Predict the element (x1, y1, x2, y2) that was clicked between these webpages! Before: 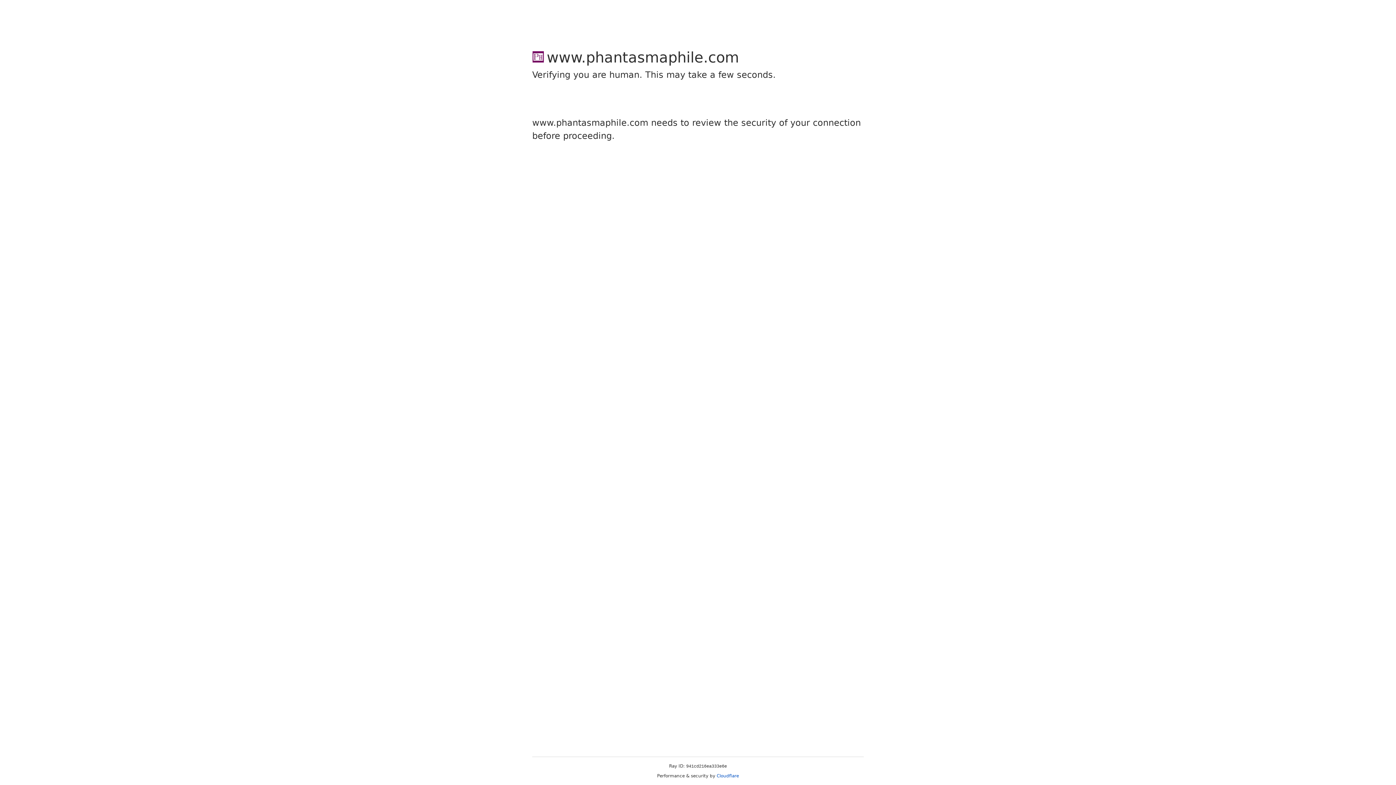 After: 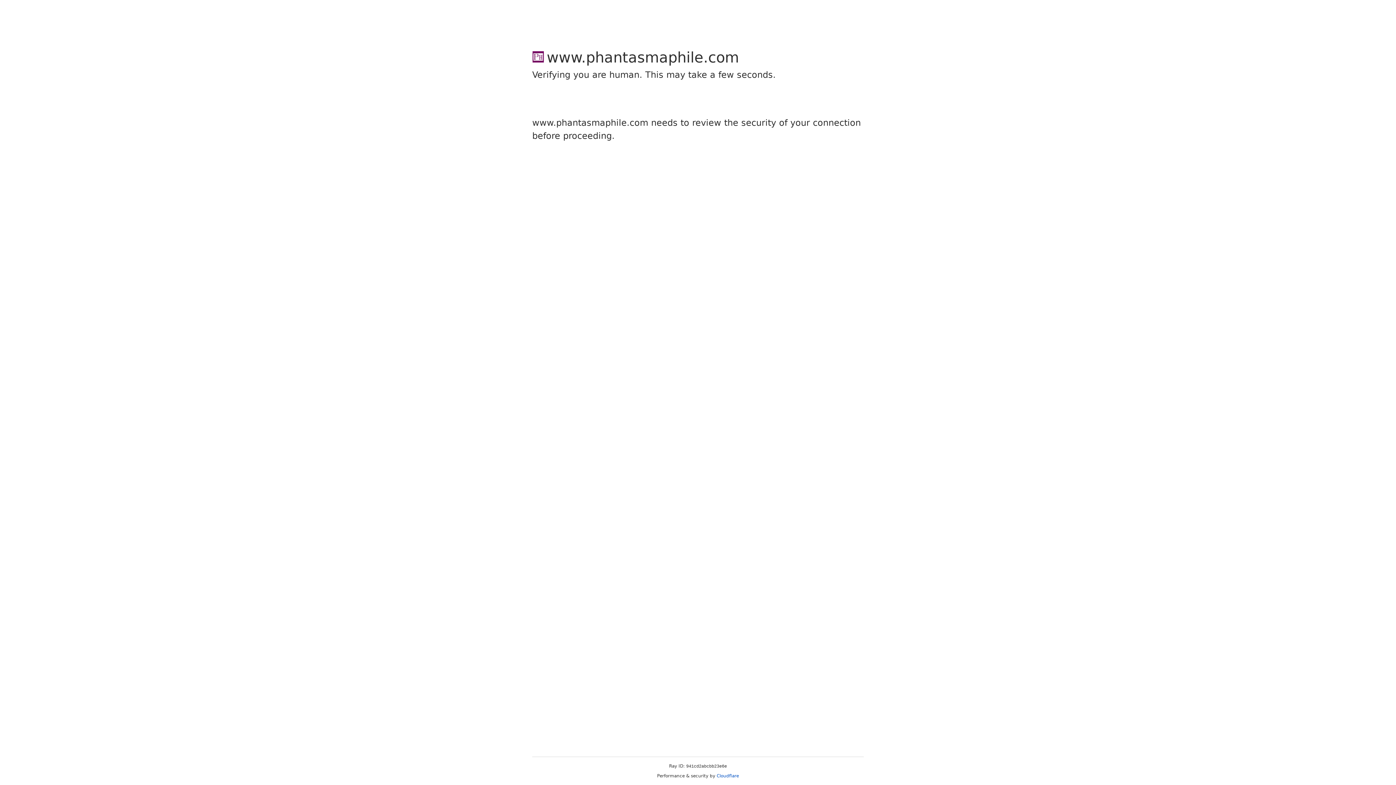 Action: label: Cloudflare bbox: (716, 773, 739, 778)